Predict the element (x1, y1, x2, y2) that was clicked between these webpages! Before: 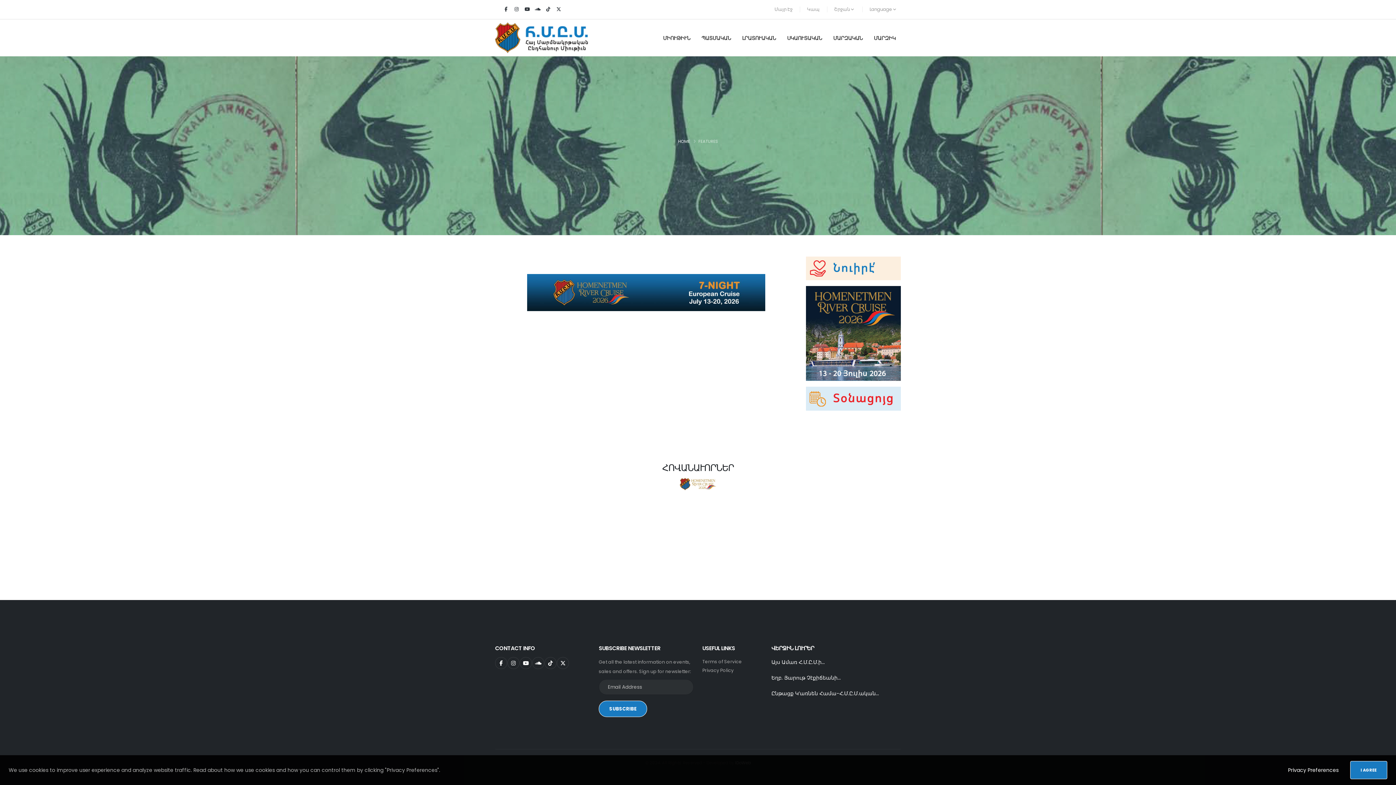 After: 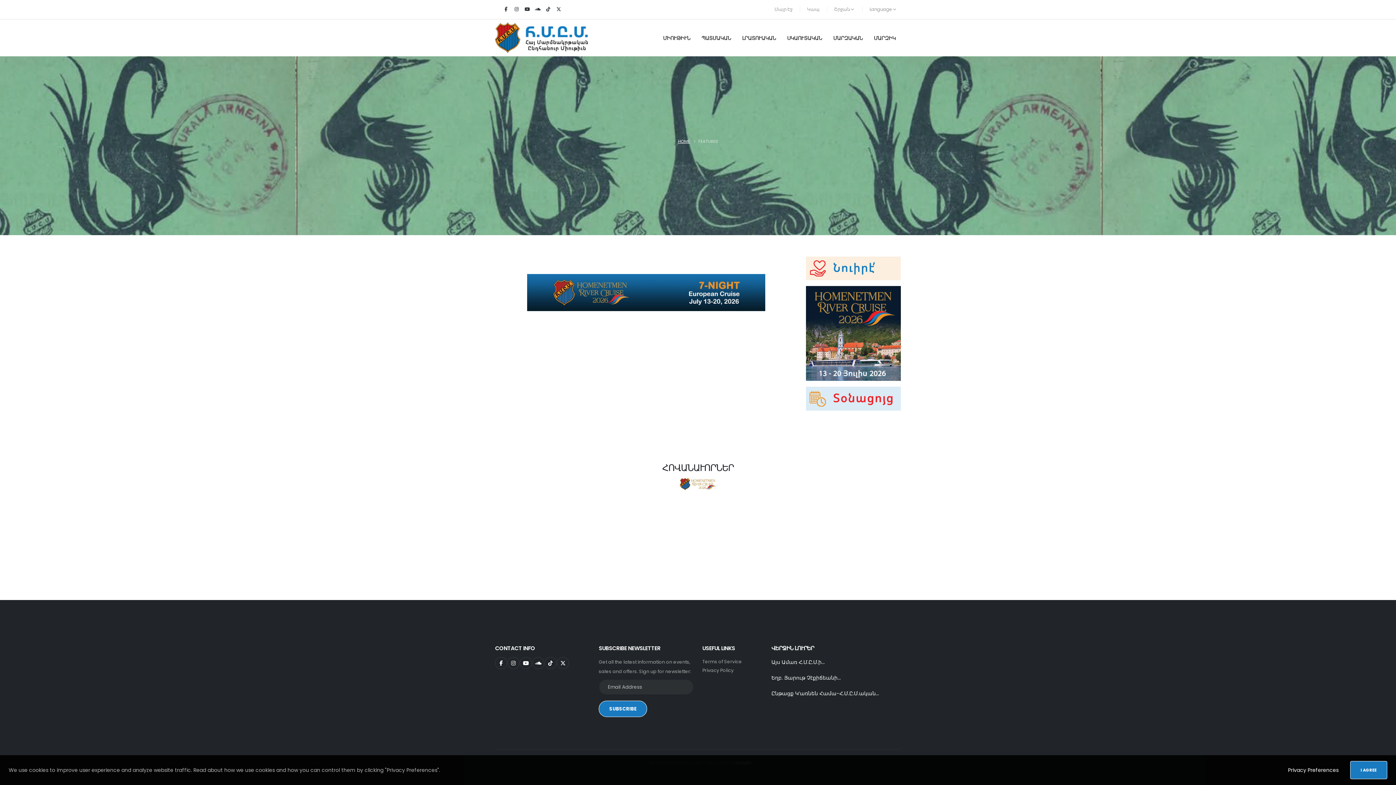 Action: bbox: (678, 138, 690, 144) label: HOME